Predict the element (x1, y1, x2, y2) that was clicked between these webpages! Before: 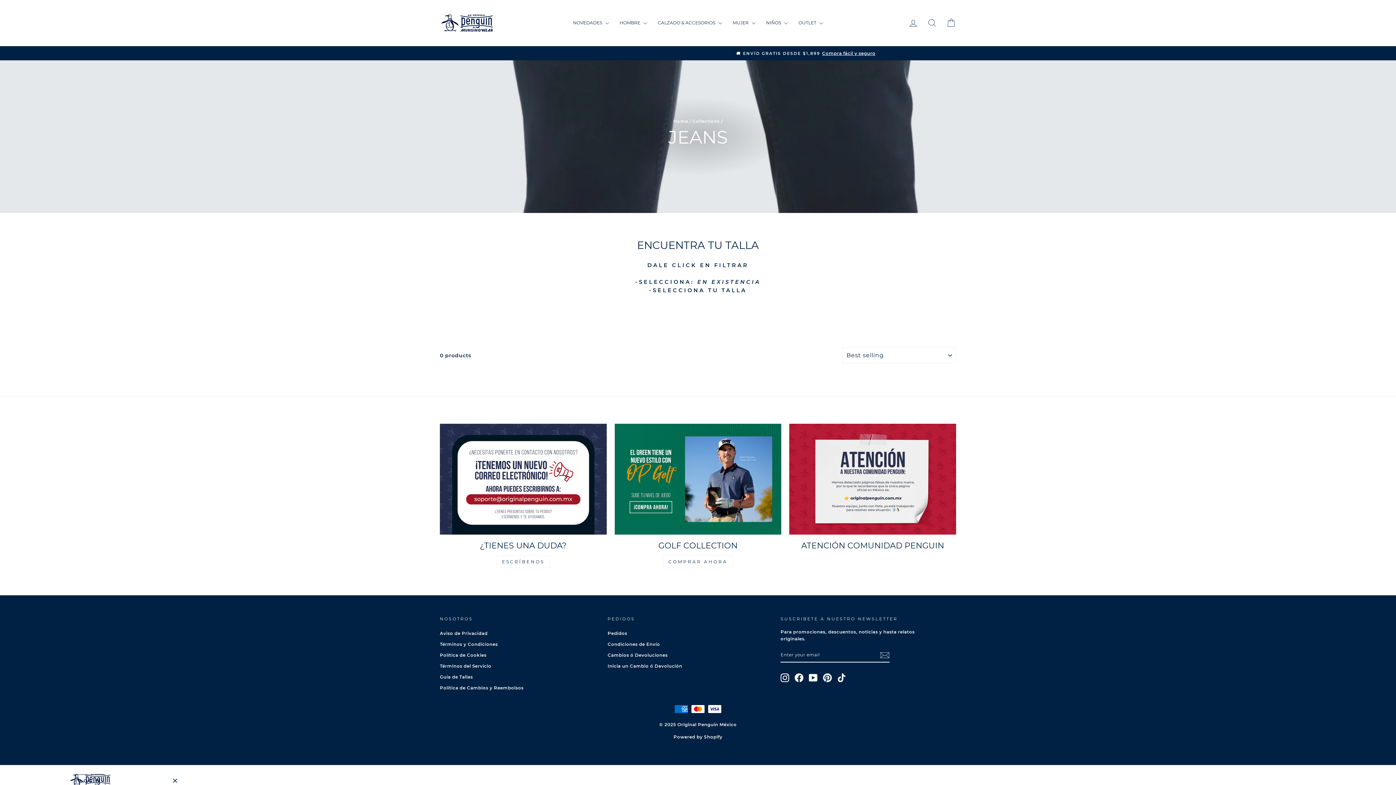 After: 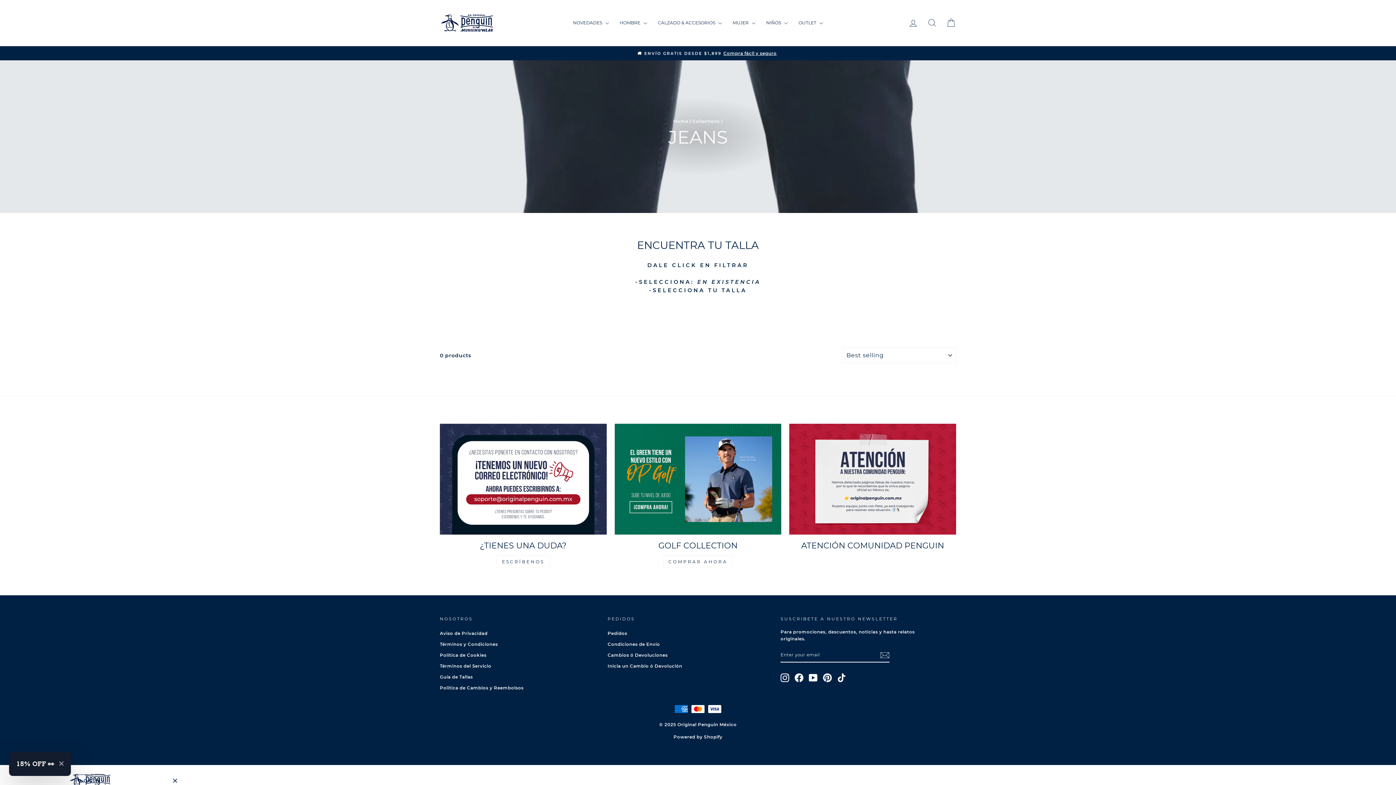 Action: bbox: (809, 673, 817, 682) label: YouTube